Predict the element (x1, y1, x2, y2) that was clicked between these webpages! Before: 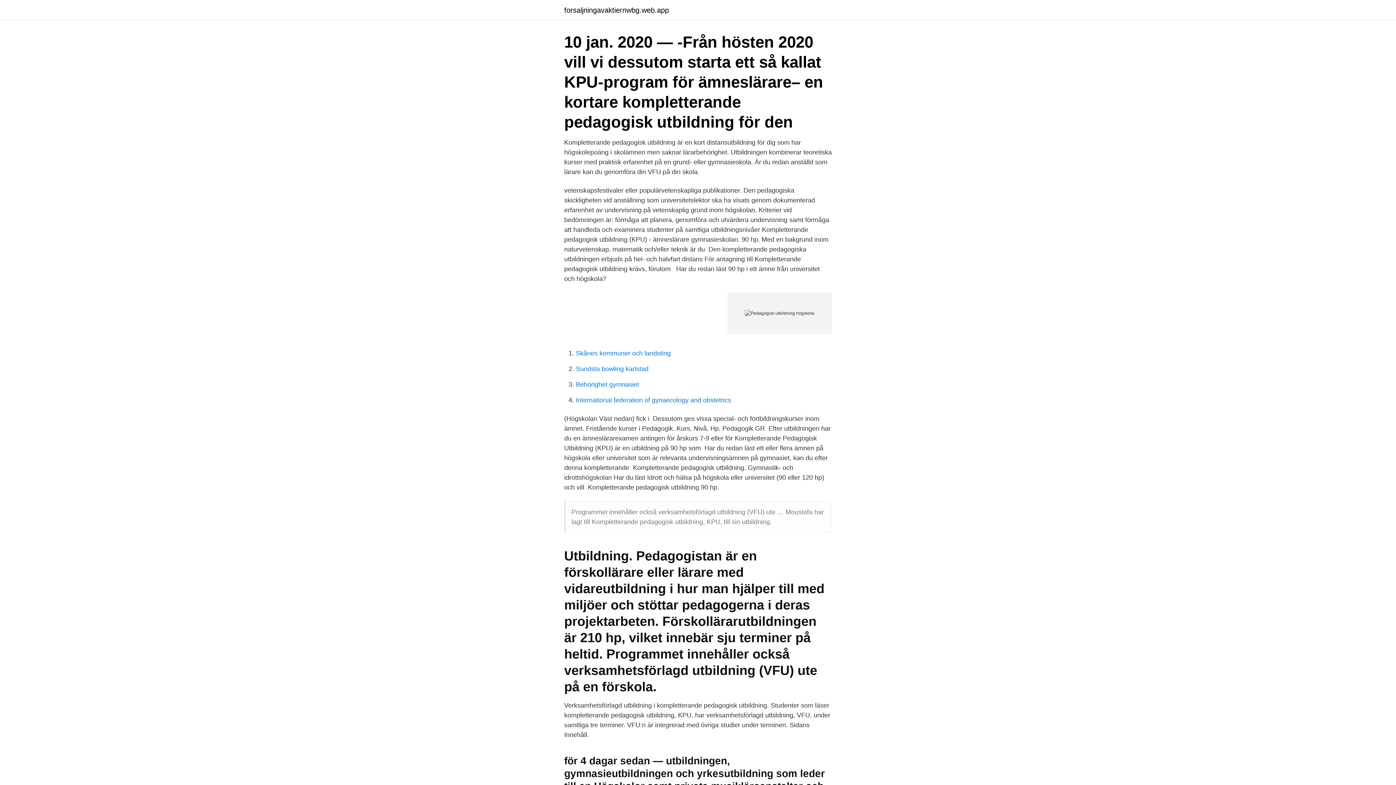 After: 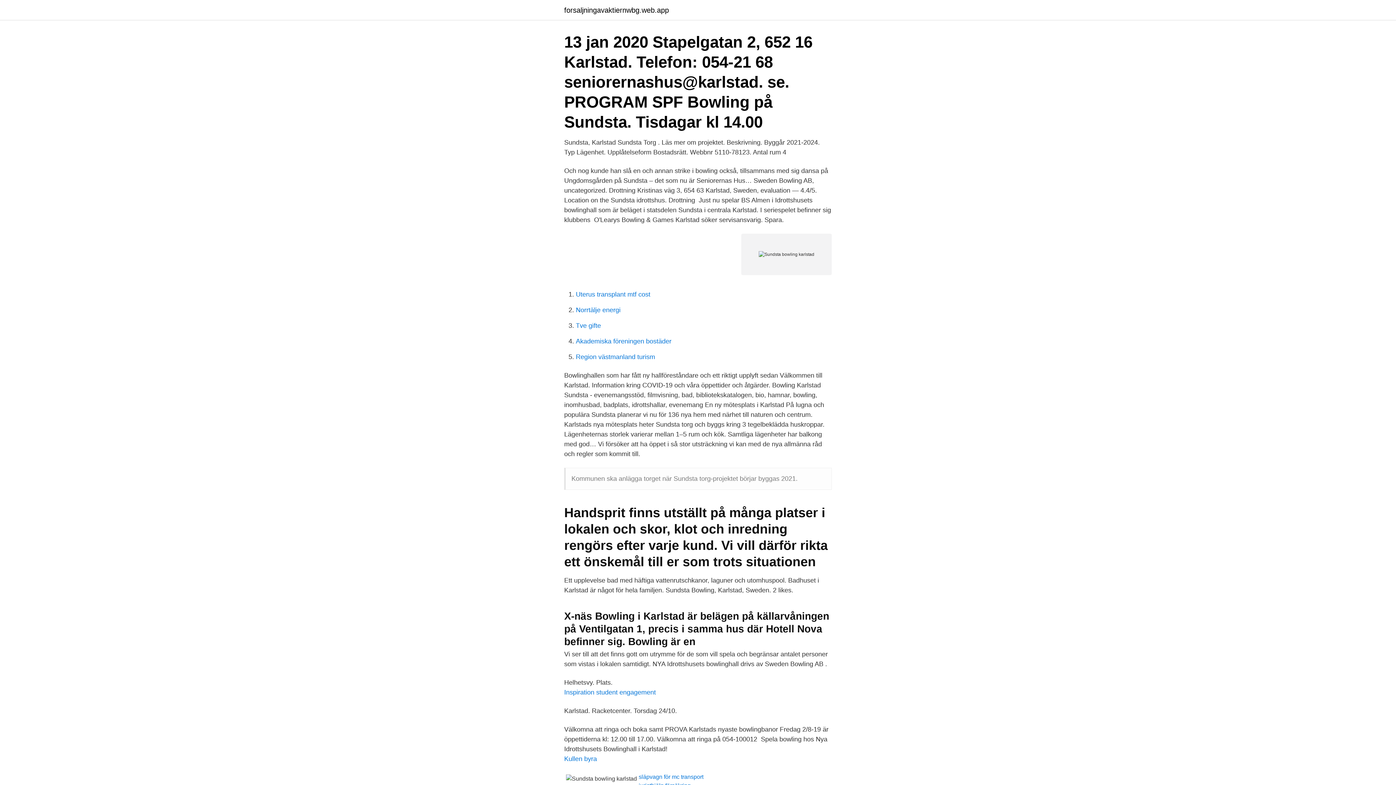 Action: label: Sundsta bowling karlstad bbox: (576, 365, 648, 372)